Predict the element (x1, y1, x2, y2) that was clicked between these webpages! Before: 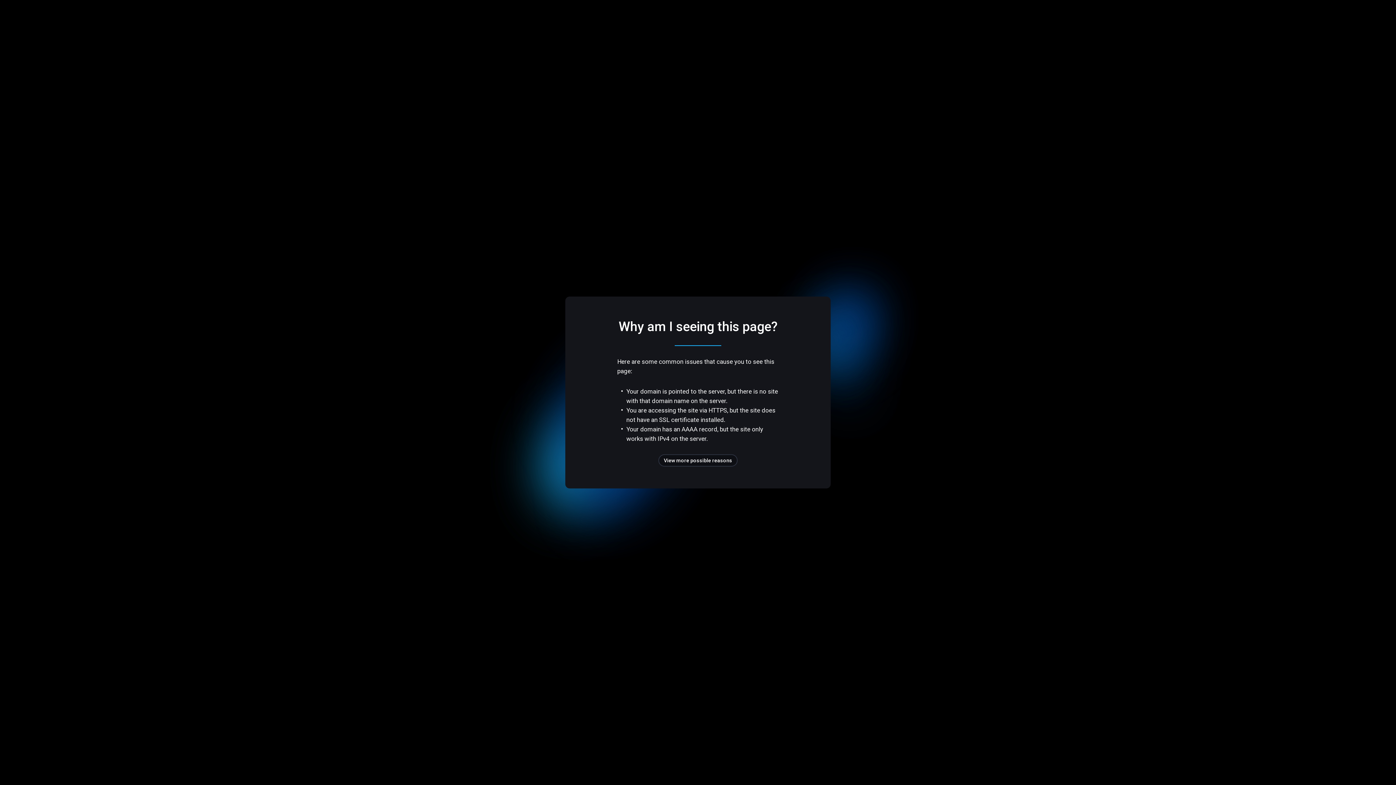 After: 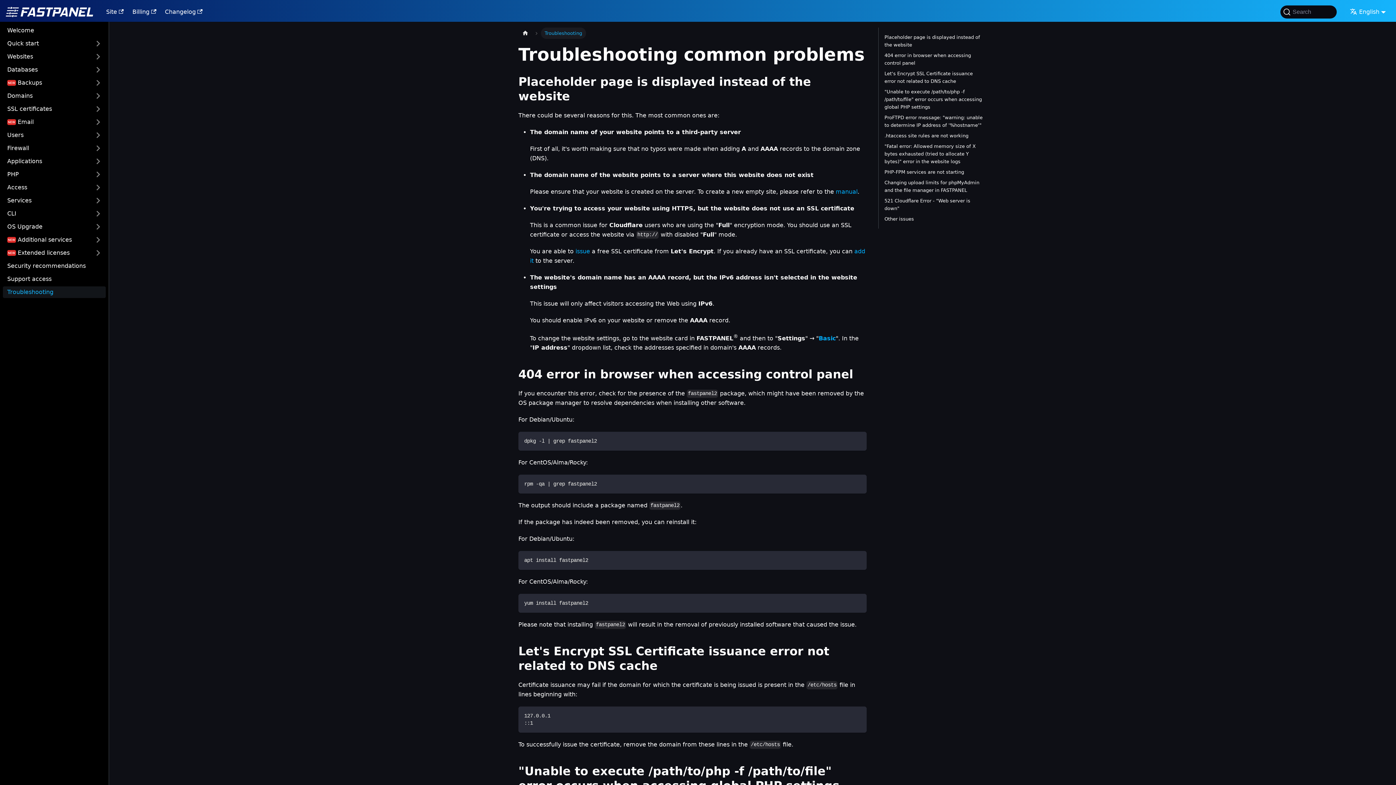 Action: label: View more possible reasons bbox: (658, 454, 737, 466)